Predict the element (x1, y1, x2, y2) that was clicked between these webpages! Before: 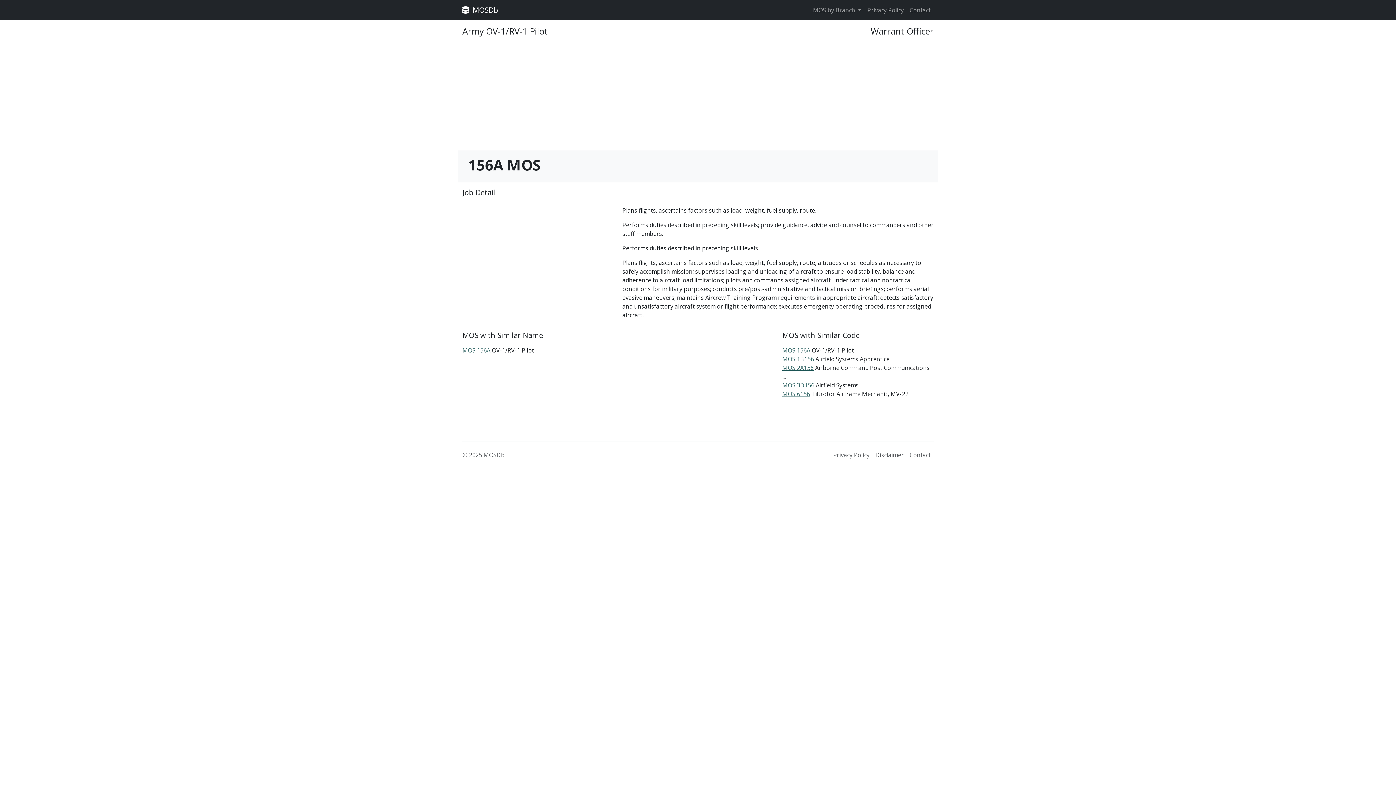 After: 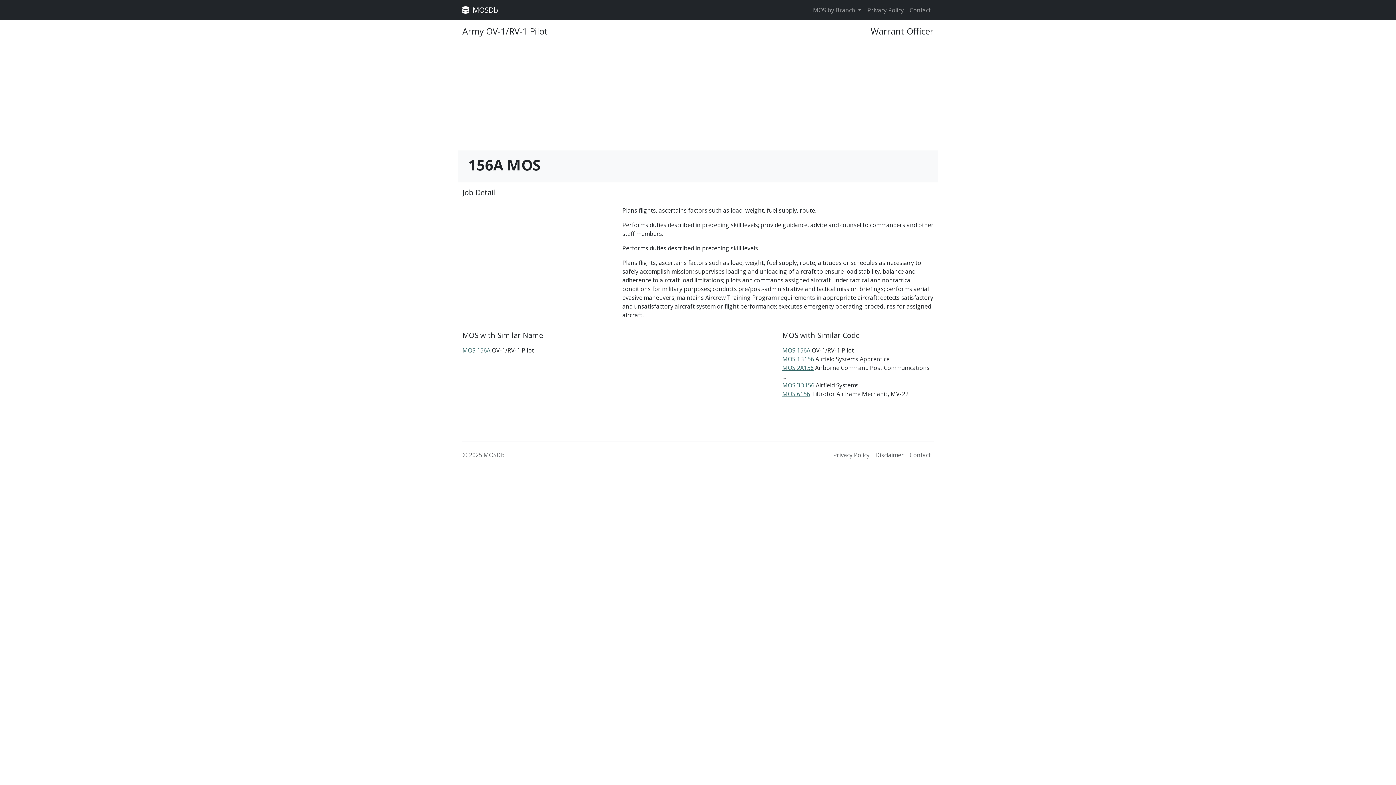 Action: bbox: (782, 346, 810, 354) label: MOS 156A